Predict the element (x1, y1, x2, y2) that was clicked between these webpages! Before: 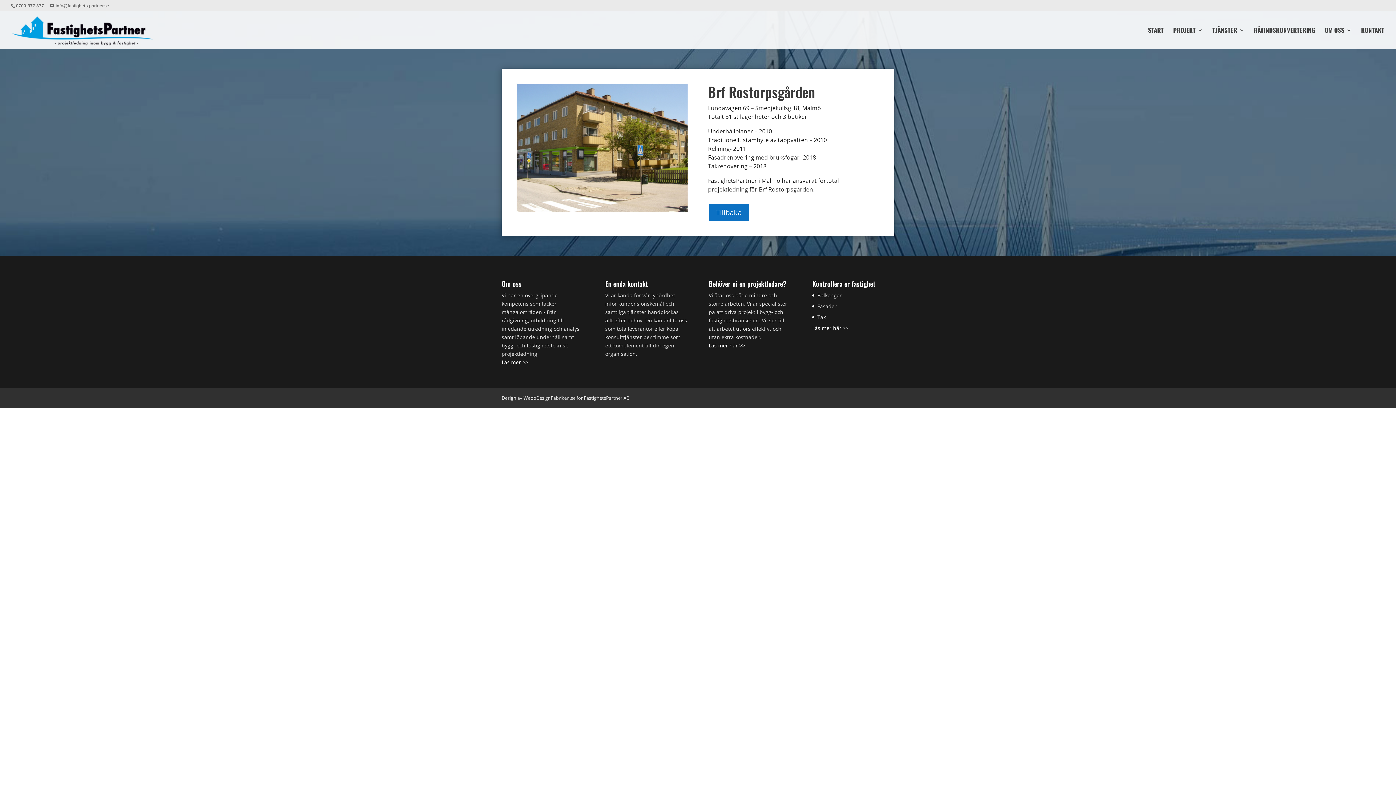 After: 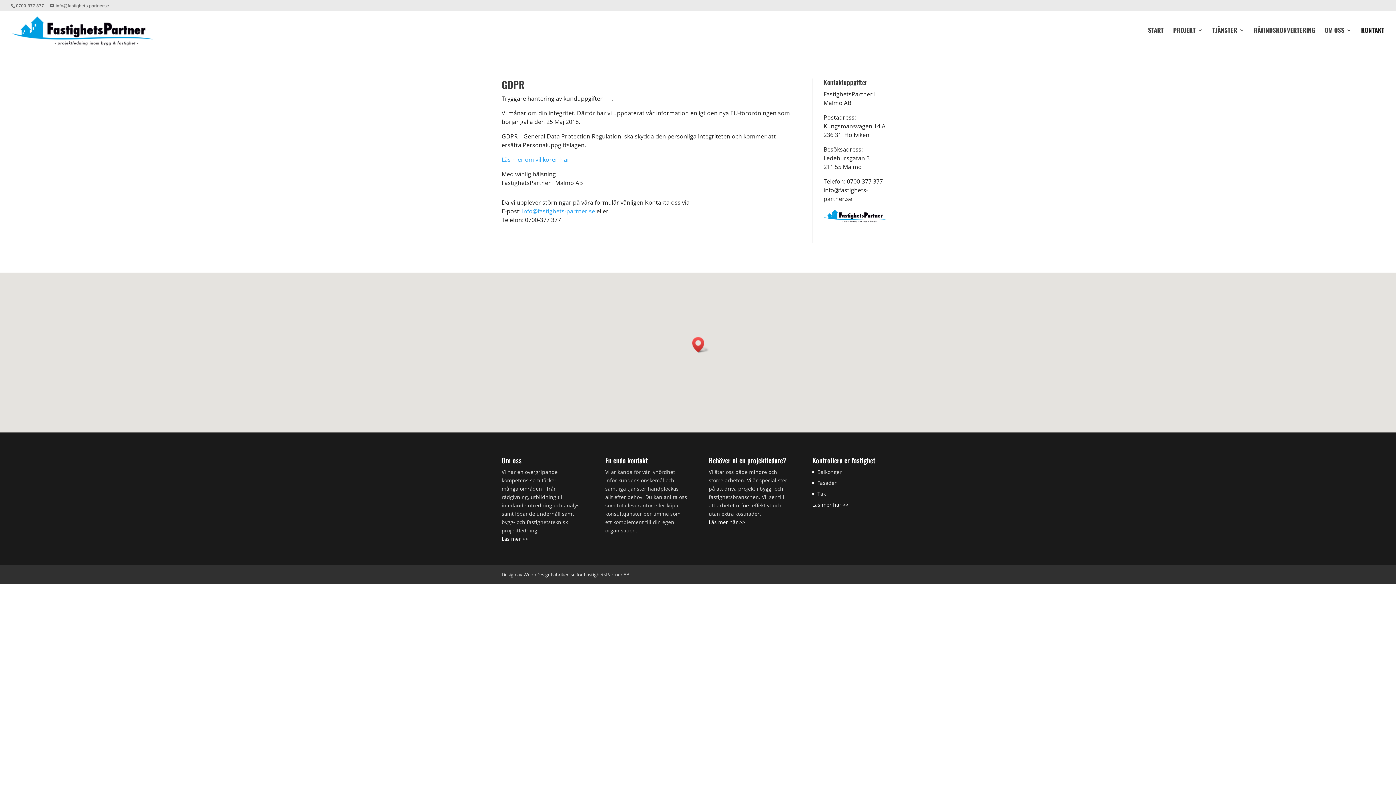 Action: label: KONTAKT bbox: (1361, 27, 1384, 49)